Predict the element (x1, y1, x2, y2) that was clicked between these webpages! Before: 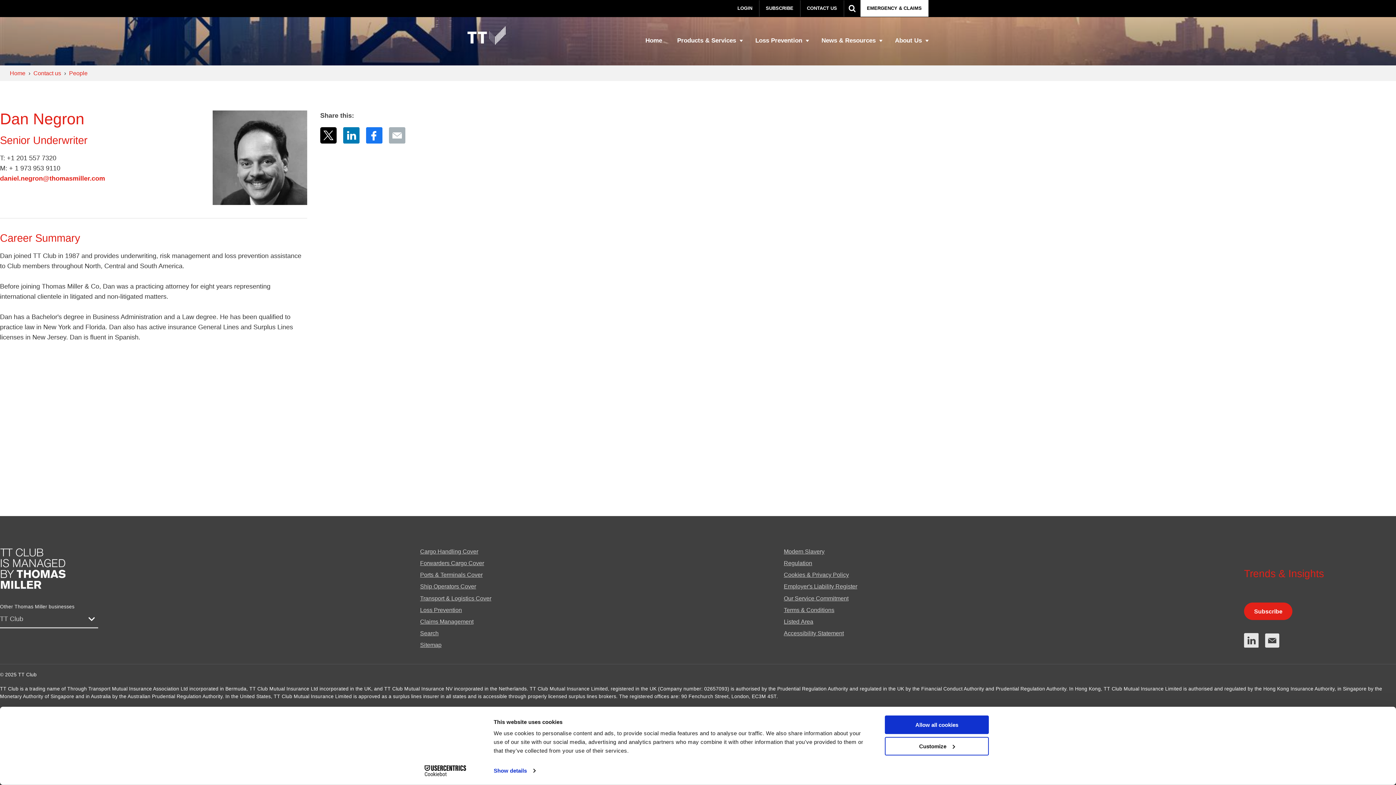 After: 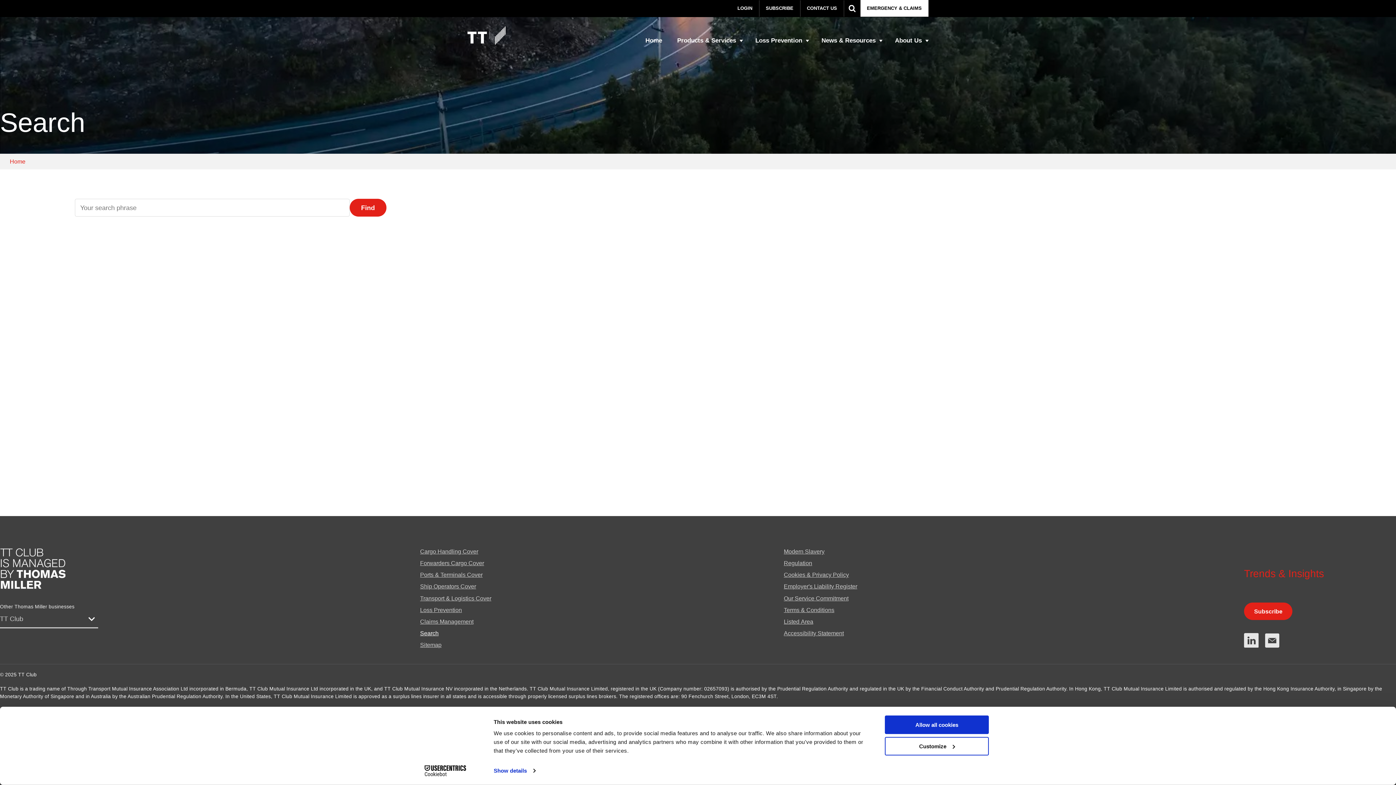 Action: label: Search bbox: (418, 627, 753, 639)